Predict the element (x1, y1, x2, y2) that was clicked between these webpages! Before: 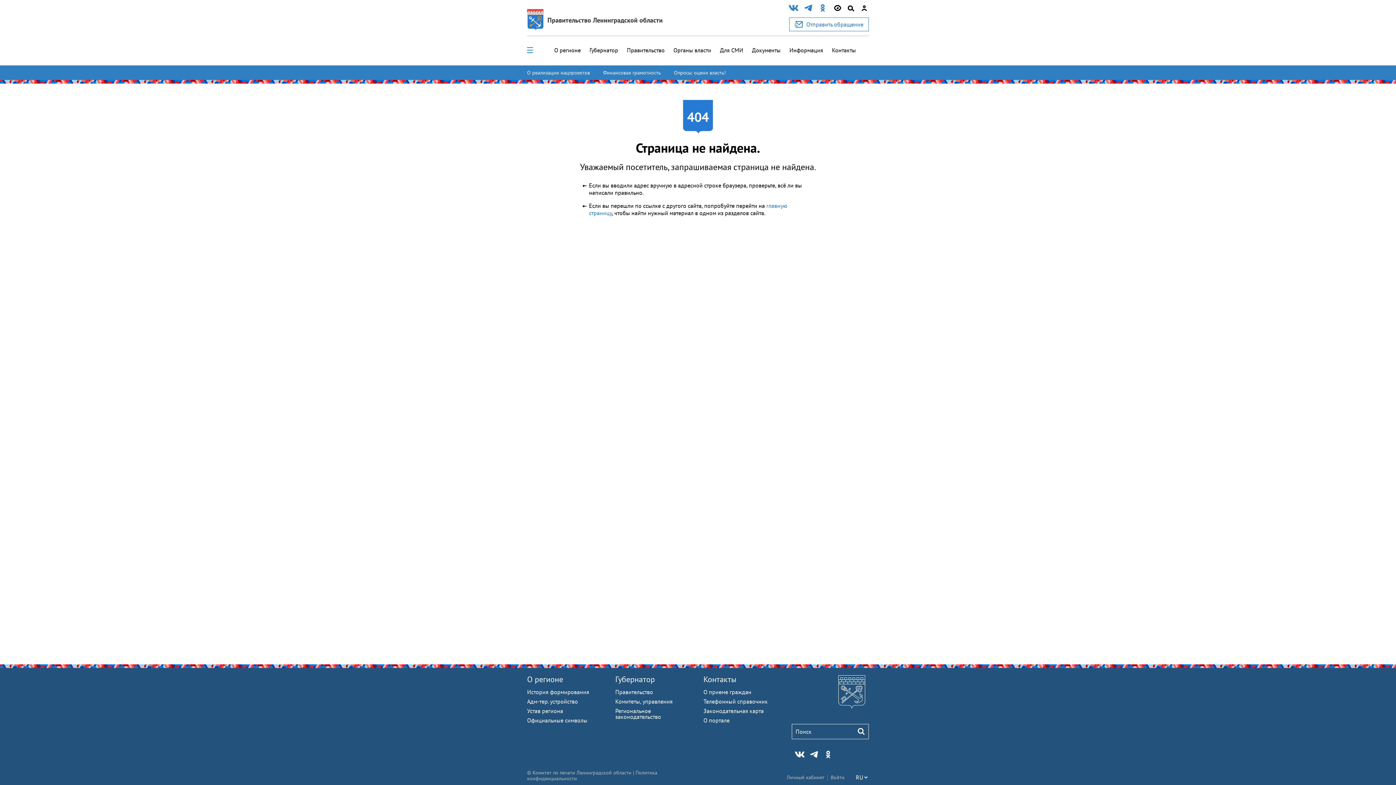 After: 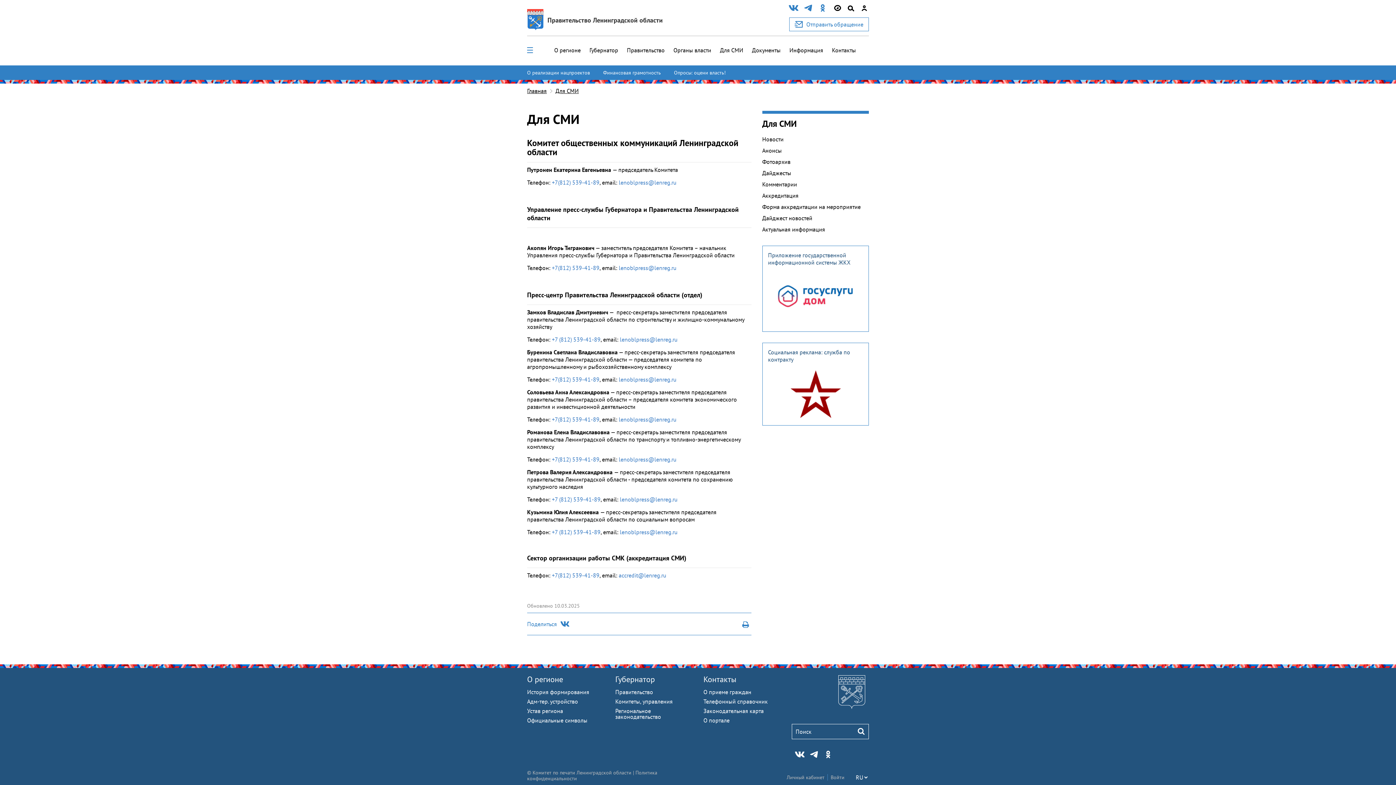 Action: label: Для СМИ bbox: (720, 46, 743, 53)